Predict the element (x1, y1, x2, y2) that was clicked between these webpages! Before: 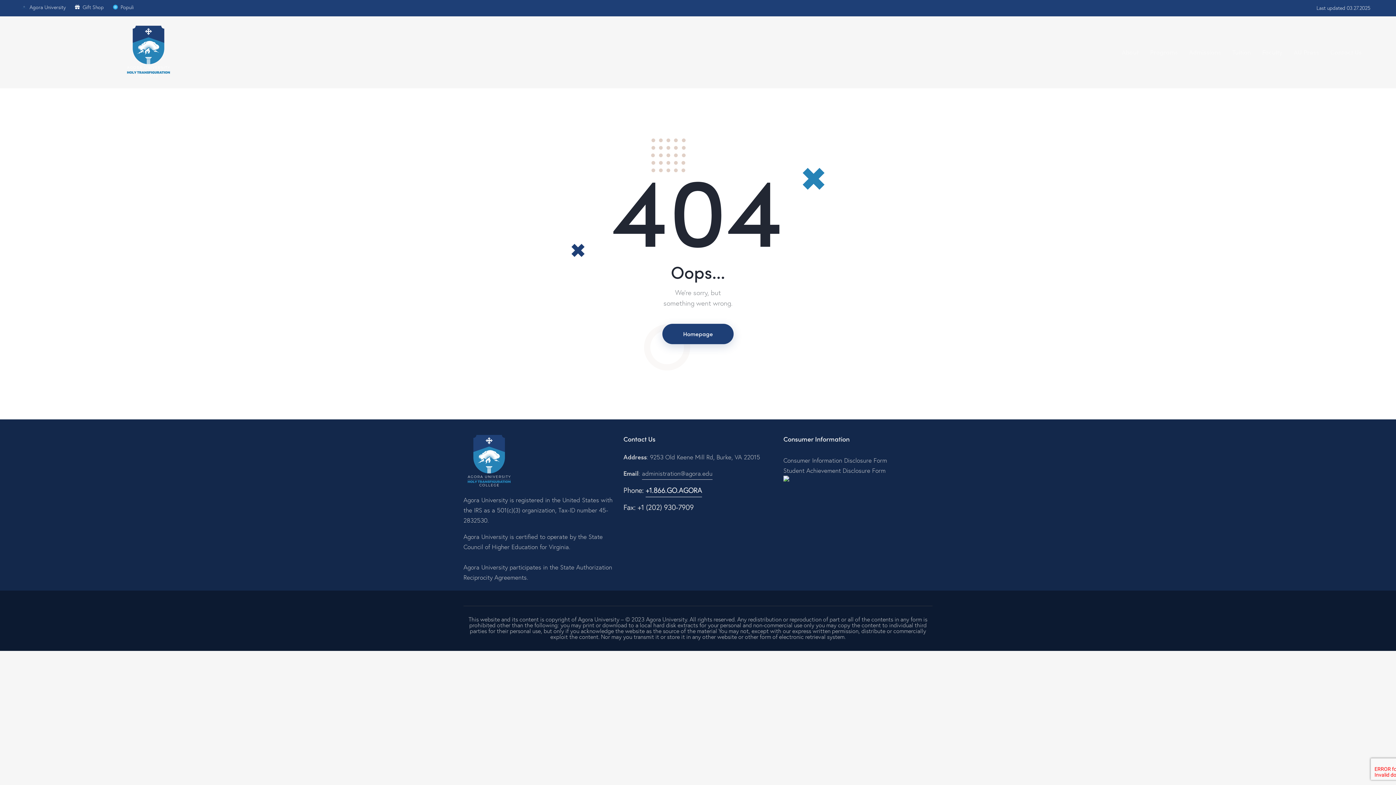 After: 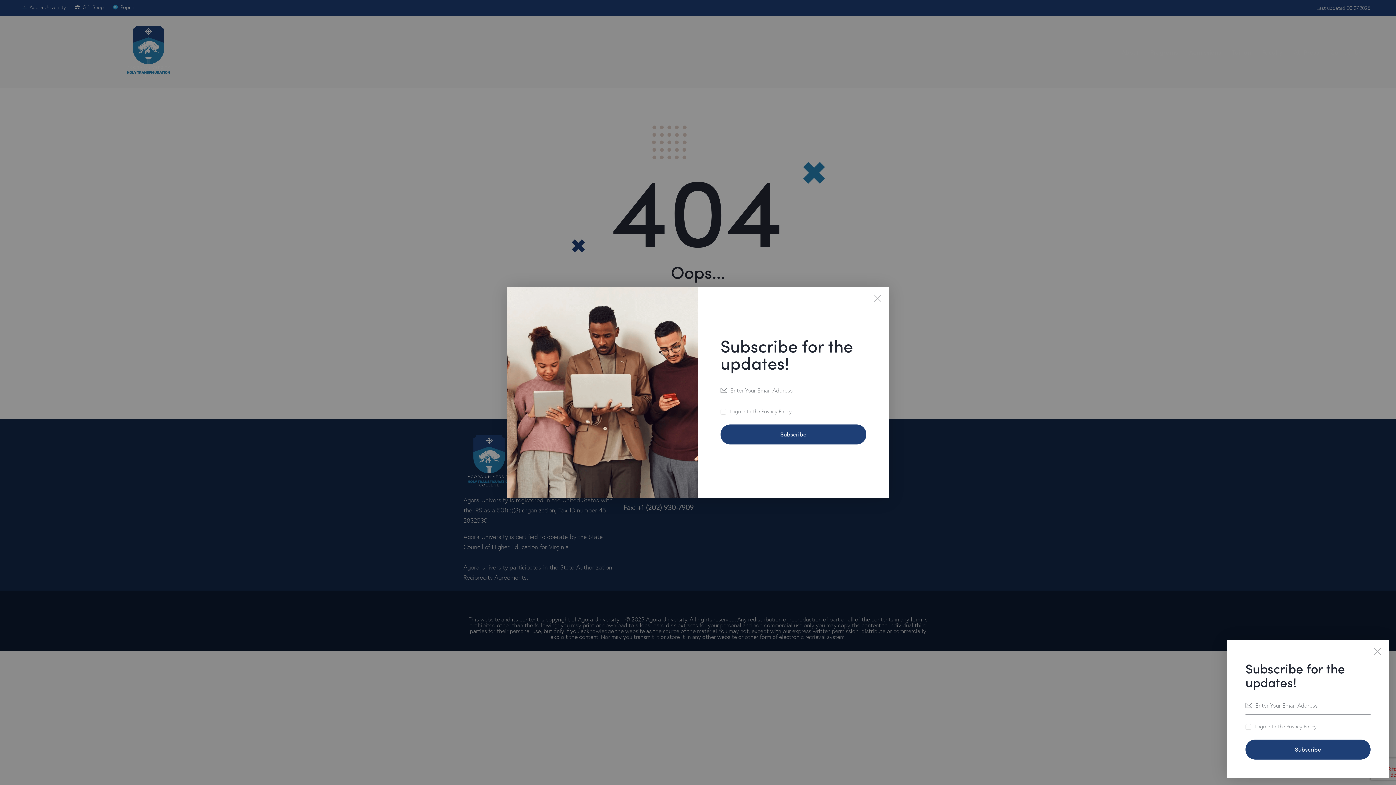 Action: label: +1.866.GO.AGORA bbox: (645, 485, 702, 497)